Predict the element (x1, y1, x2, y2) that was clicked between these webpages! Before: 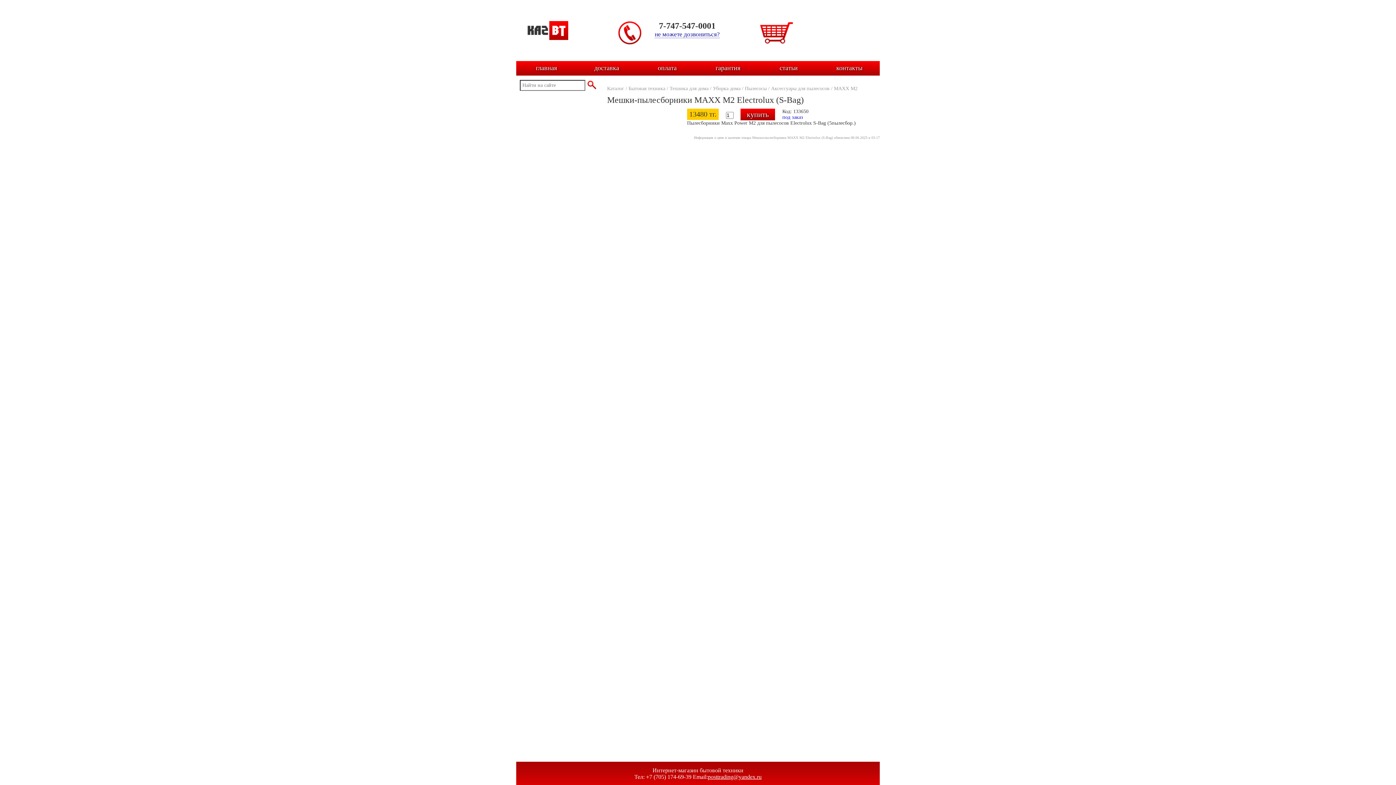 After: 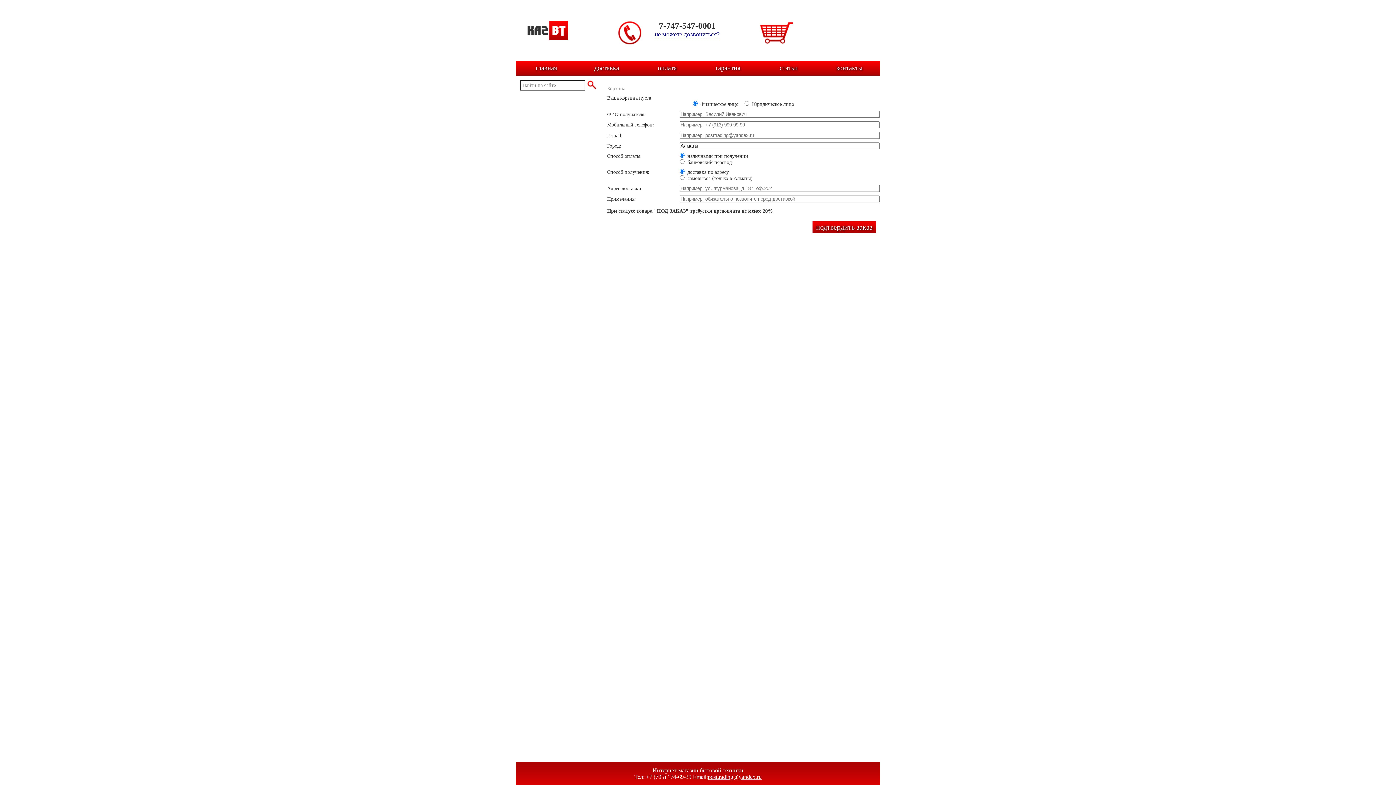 Action: bbox: (760, 38, 793, 45)